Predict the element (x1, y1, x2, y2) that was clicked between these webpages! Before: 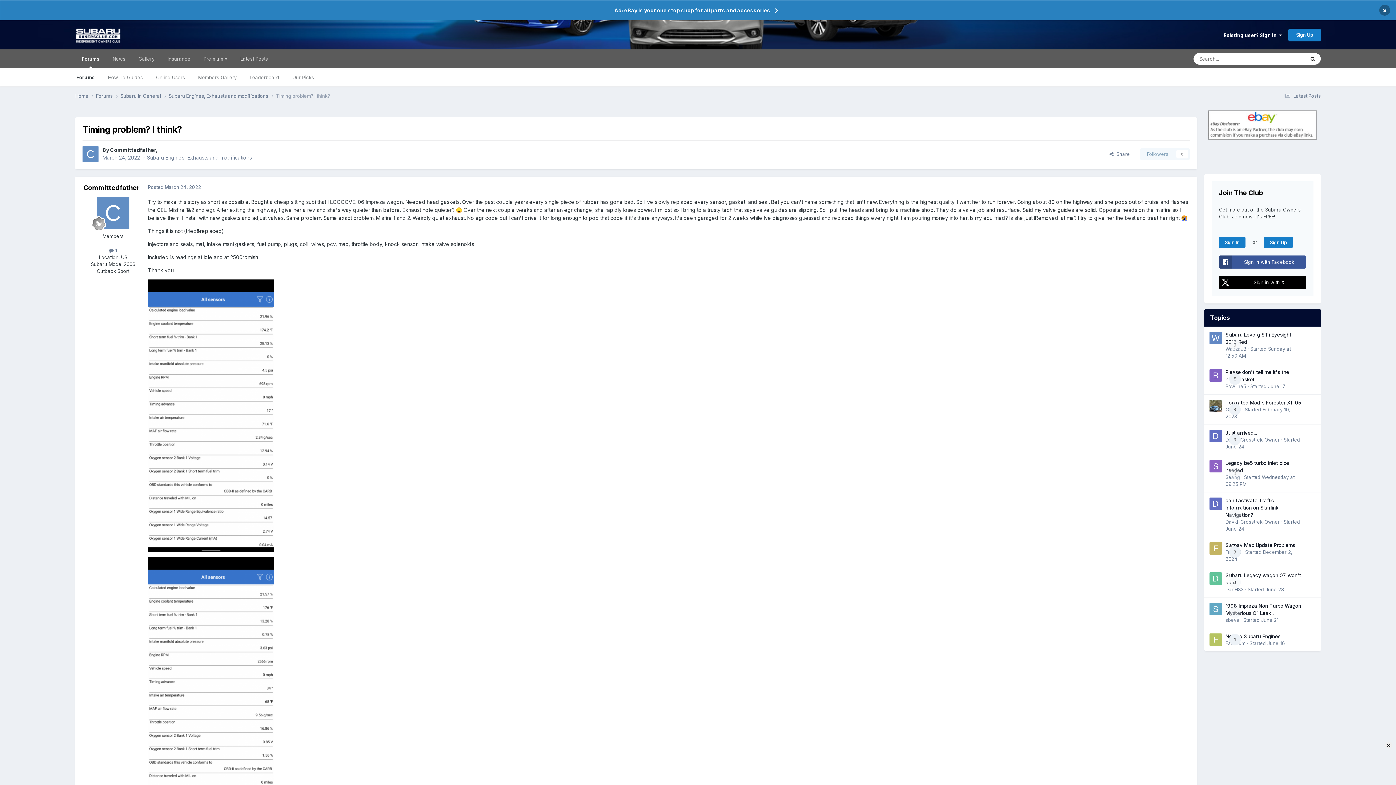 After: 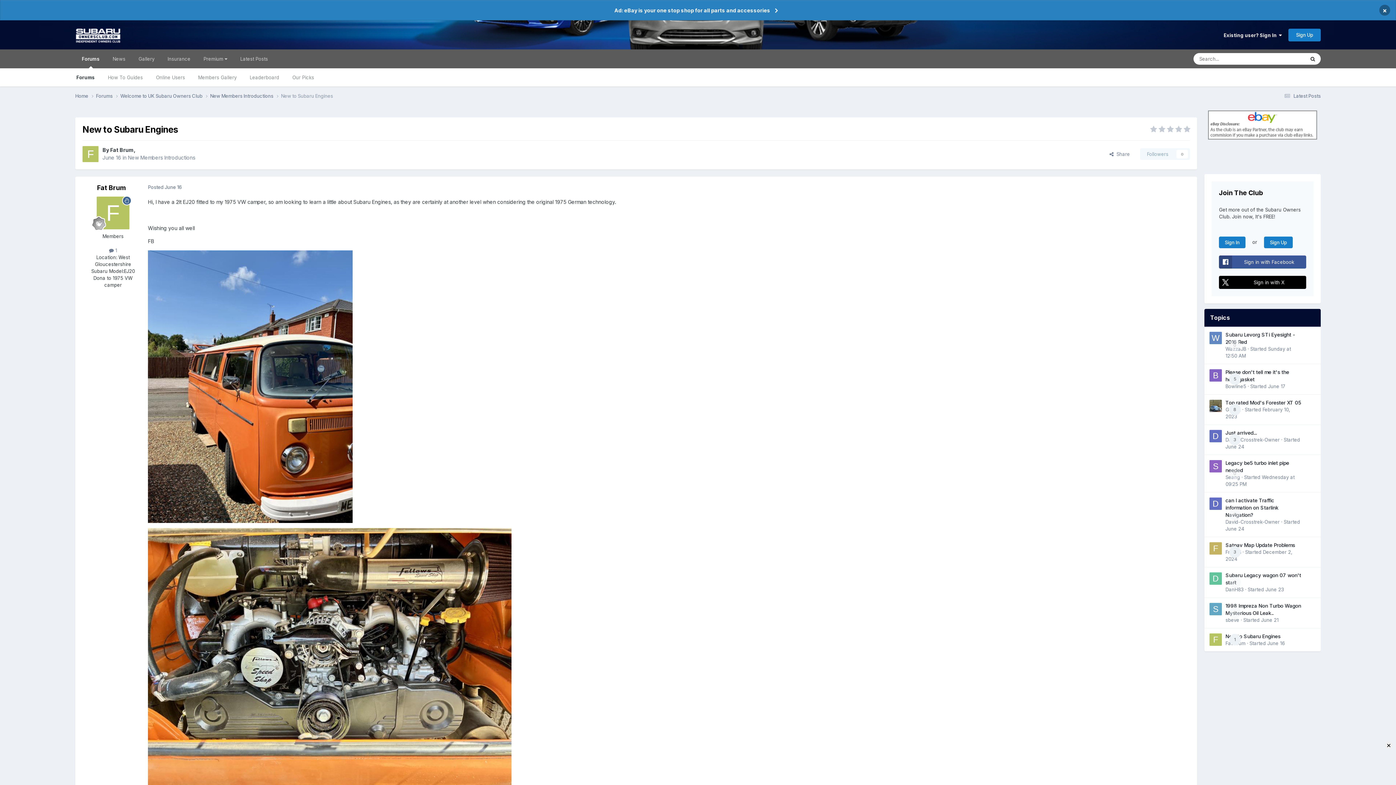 Action: label: New to Subaru Engines bbox: (1225, 633, 1280, 639)